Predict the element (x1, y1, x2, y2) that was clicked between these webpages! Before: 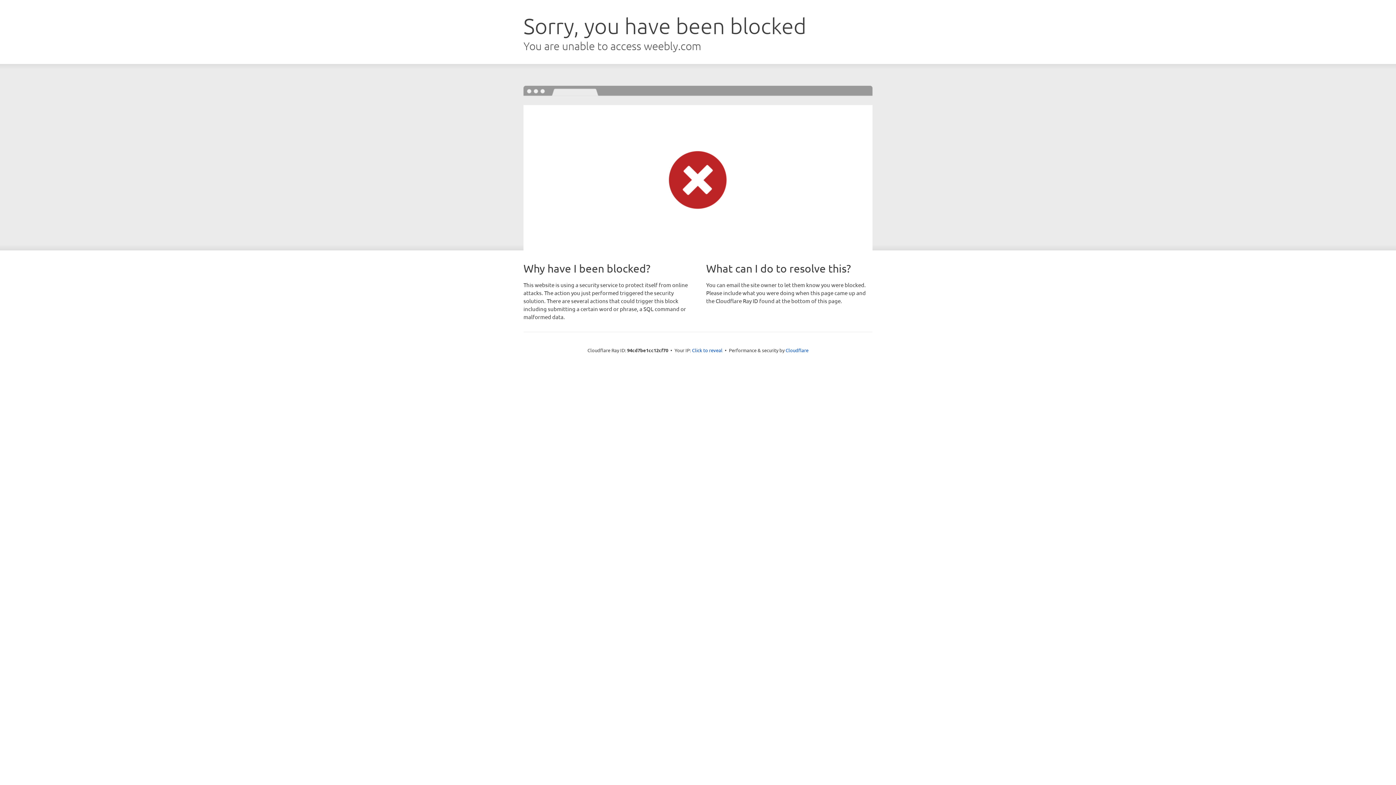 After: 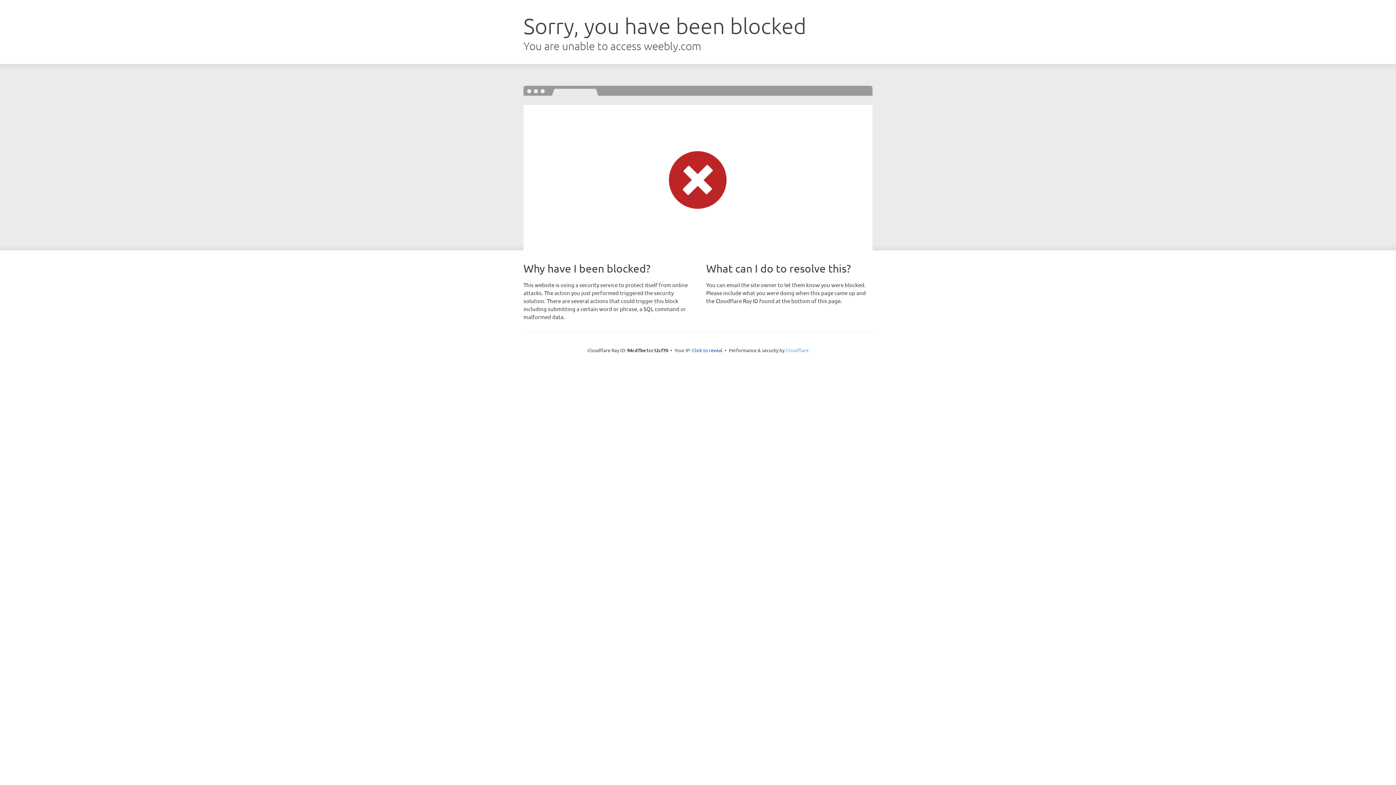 Action: bbox: (785, 347, 808, 353) label: Cloudflare